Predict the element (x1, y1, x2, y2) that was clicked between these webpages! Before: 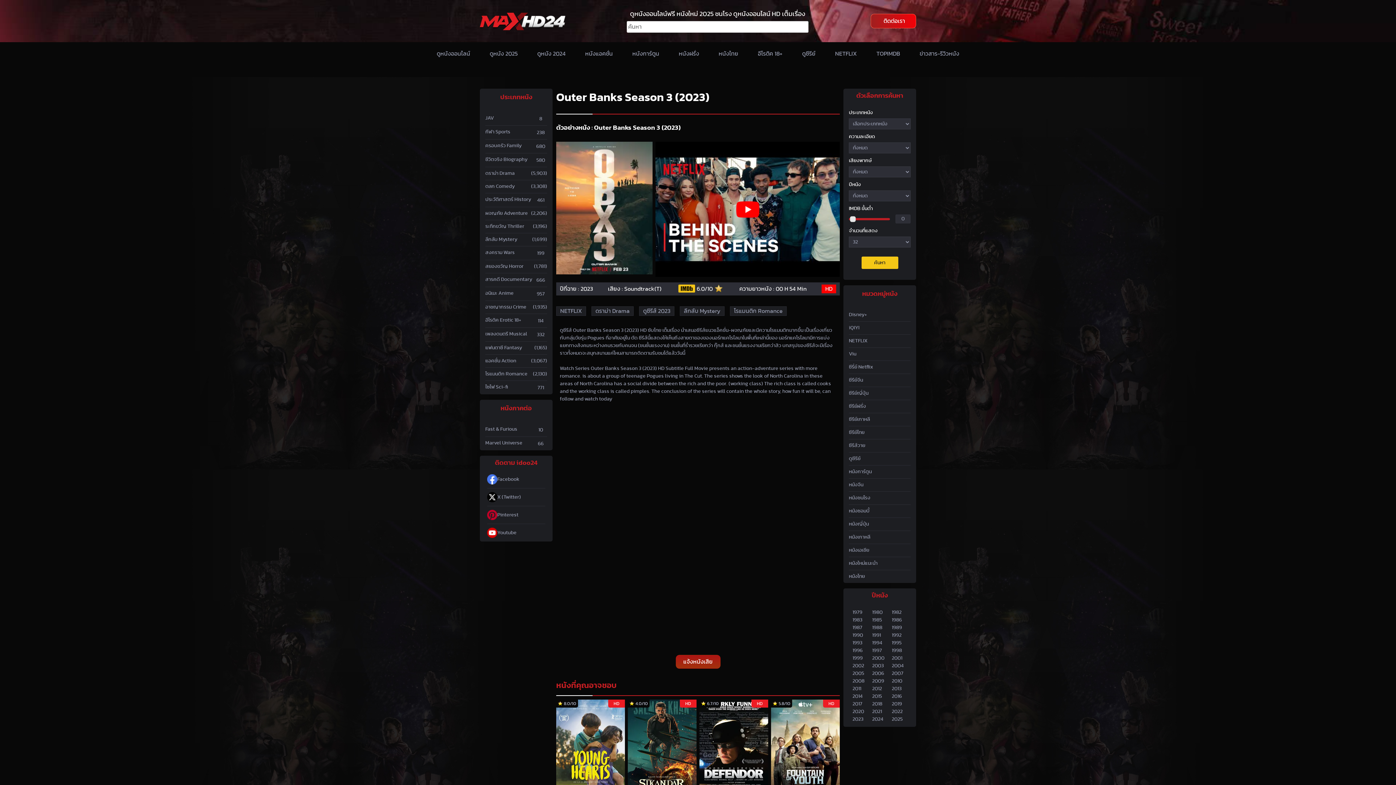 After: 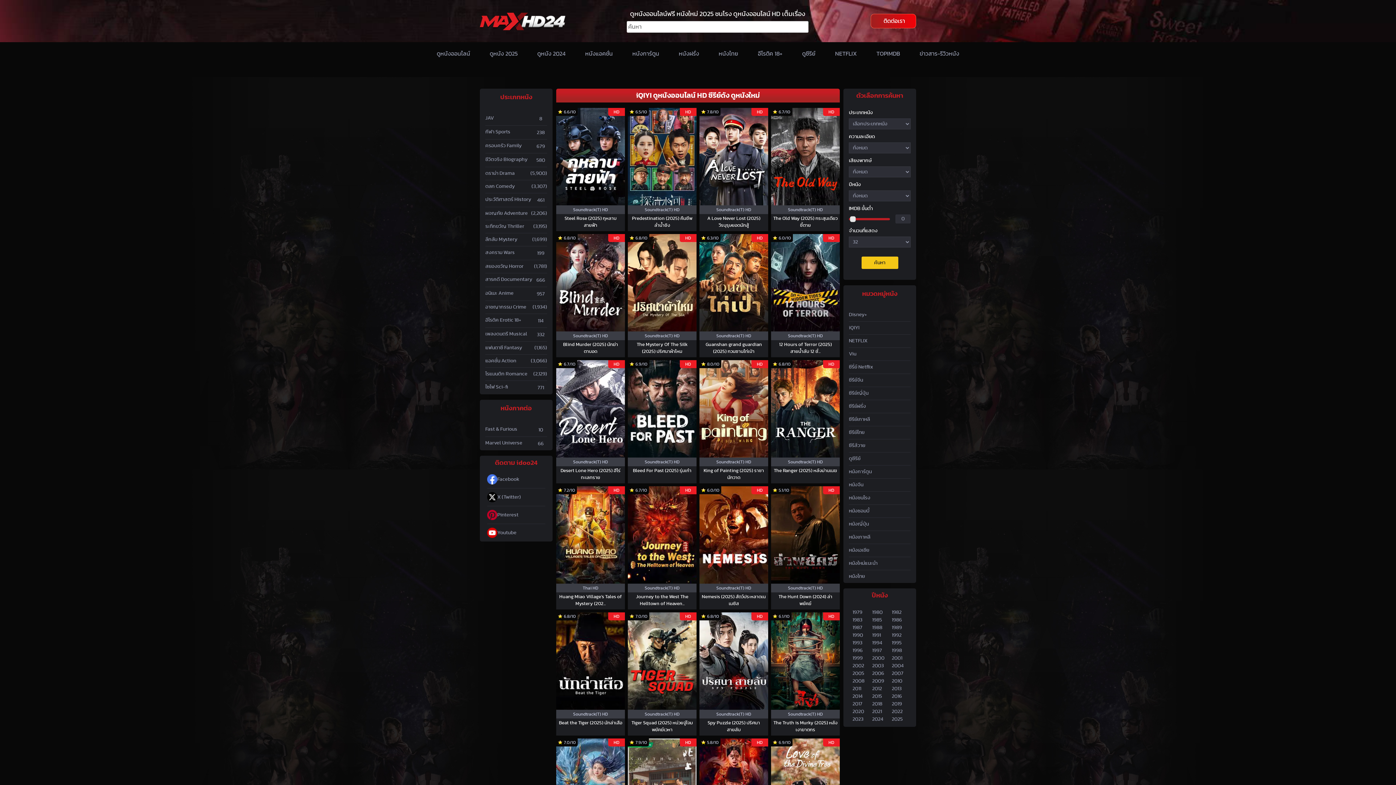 Action: bbox: (849, 321, 859, 334) label: iQIYI